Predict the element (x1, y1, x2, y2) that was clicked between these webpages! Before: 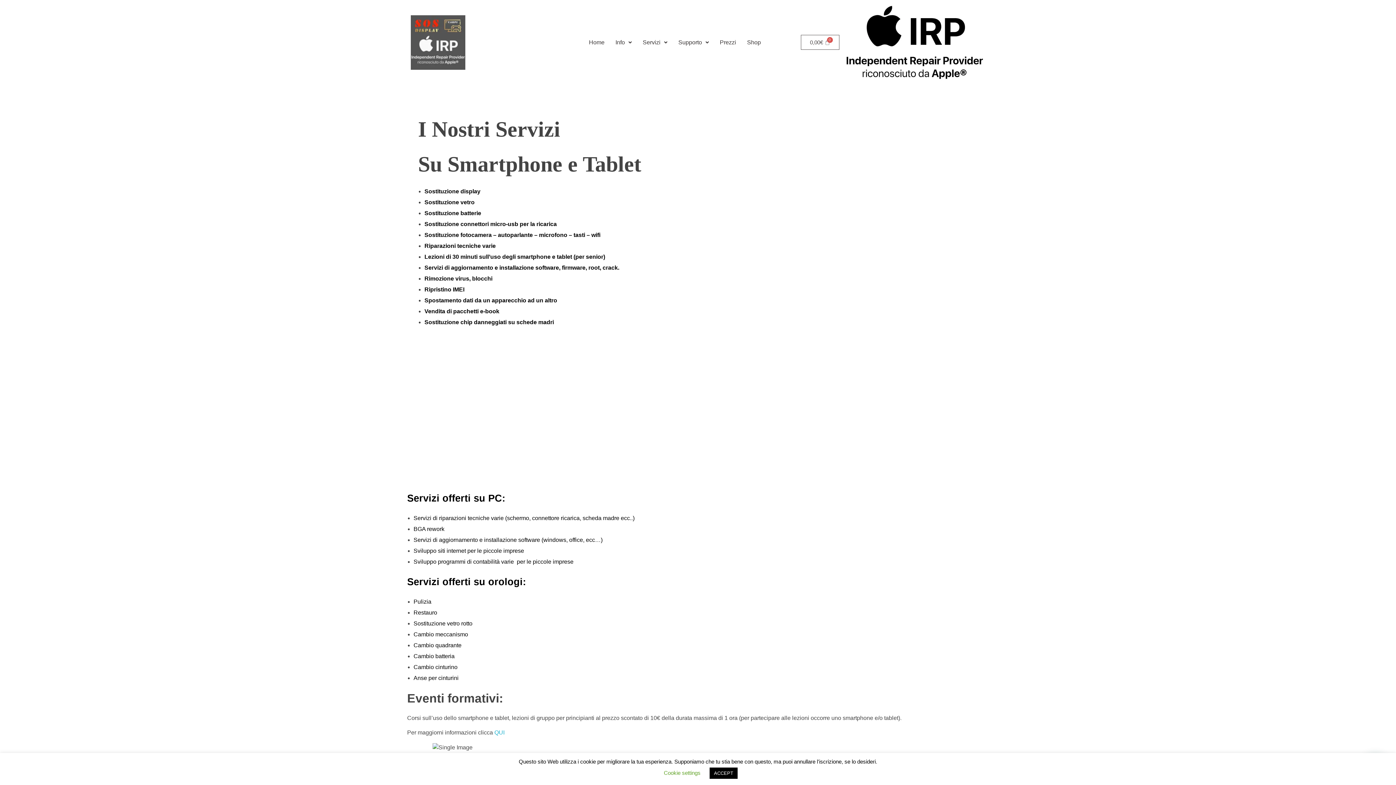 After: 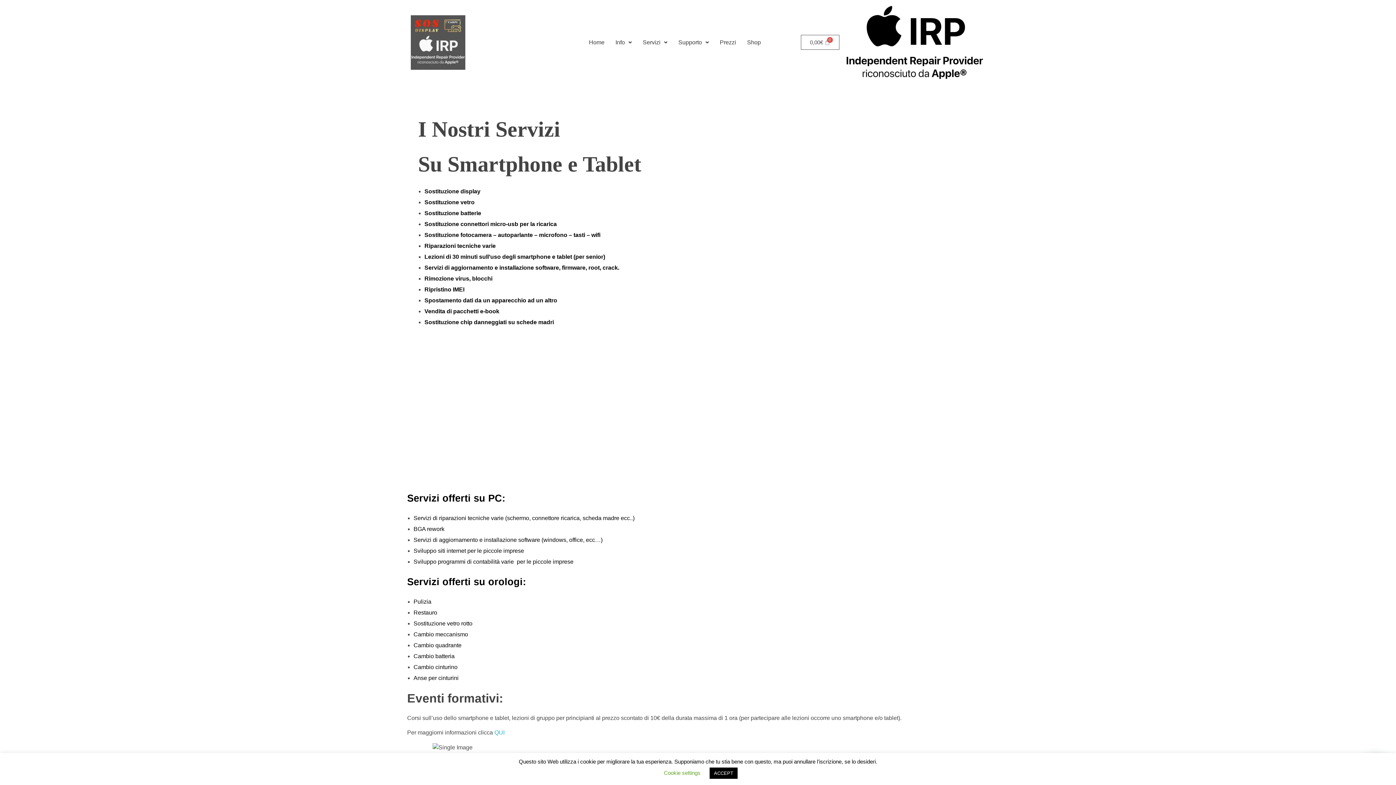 Action: bbox: (637, 34, 673, 50) label: Servizi